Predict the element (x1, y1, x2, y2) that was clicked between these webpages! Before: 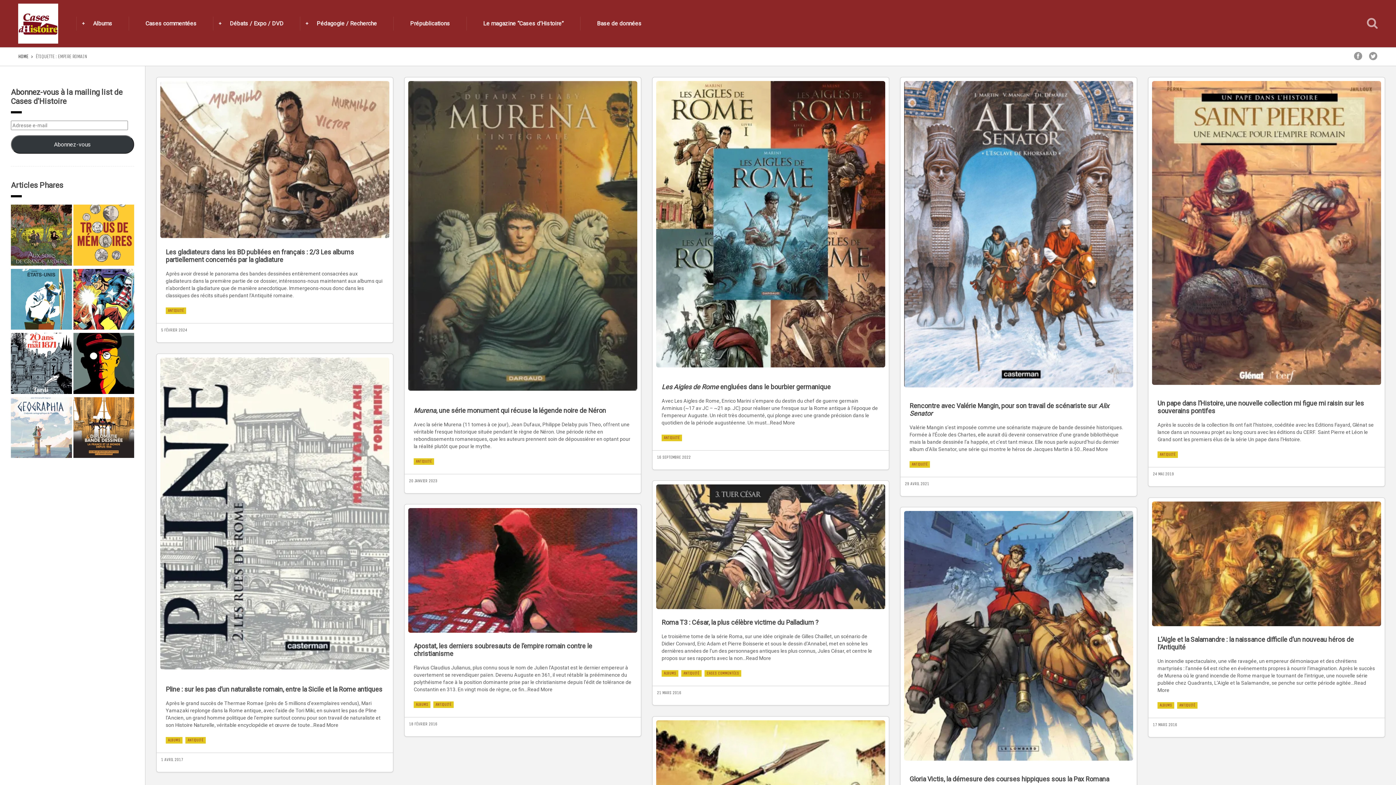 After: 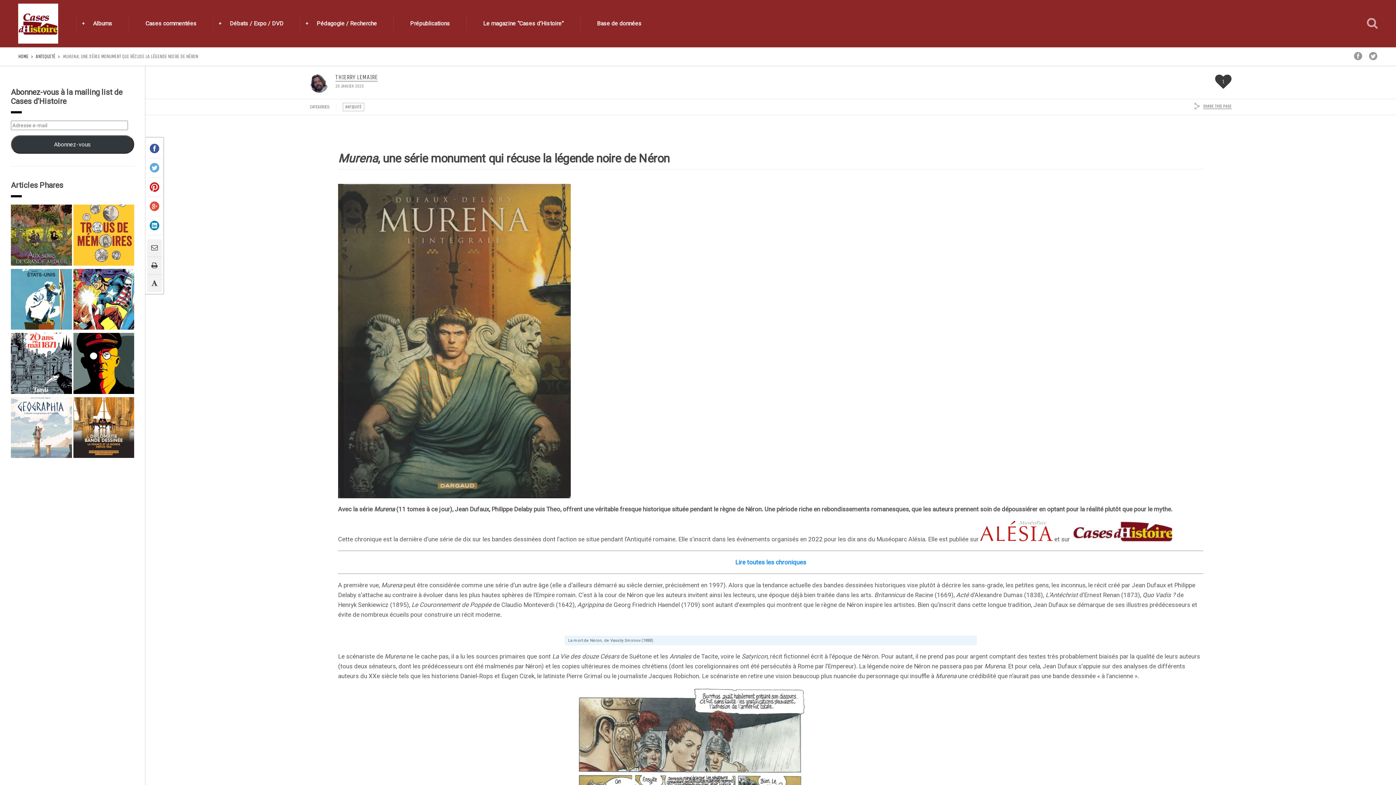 Action: bbox: (408, 81, 637, 400)